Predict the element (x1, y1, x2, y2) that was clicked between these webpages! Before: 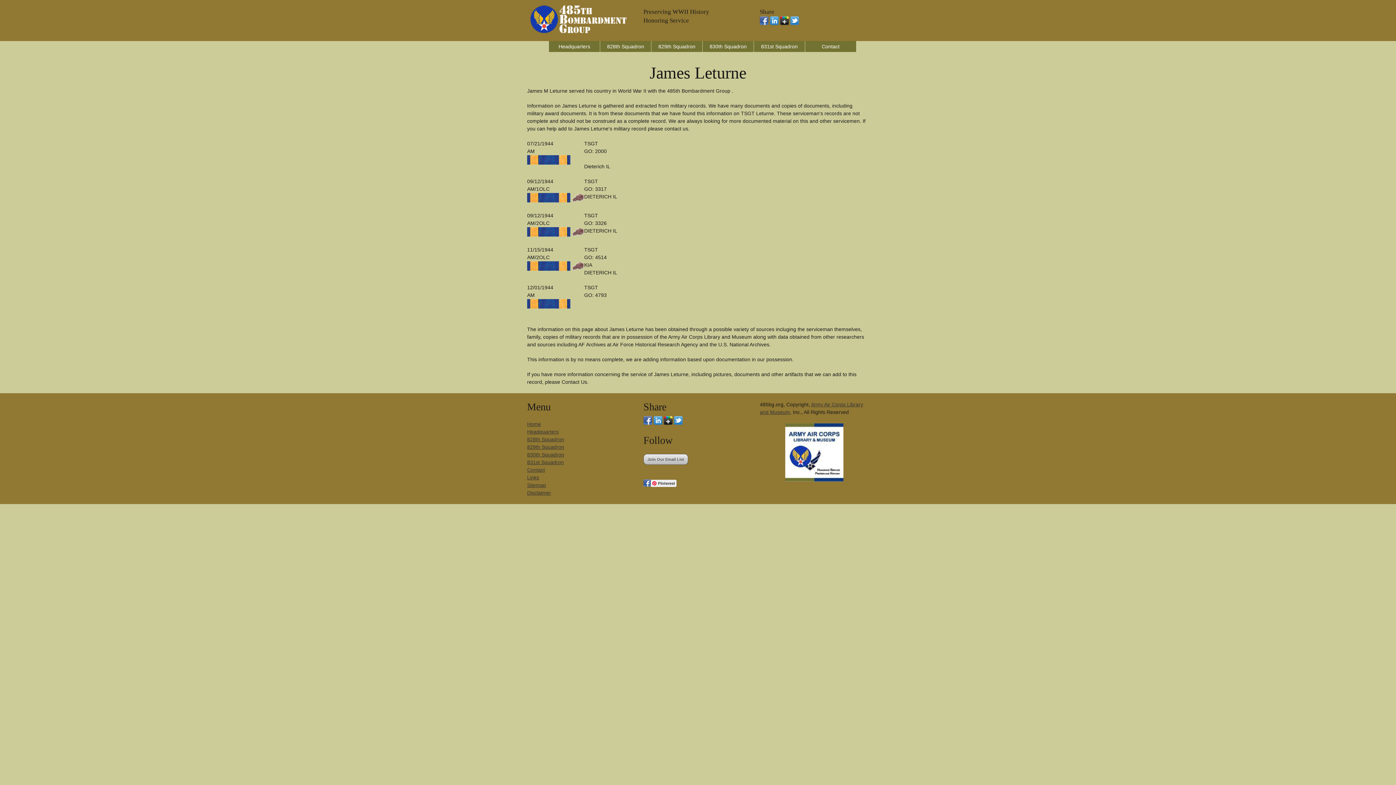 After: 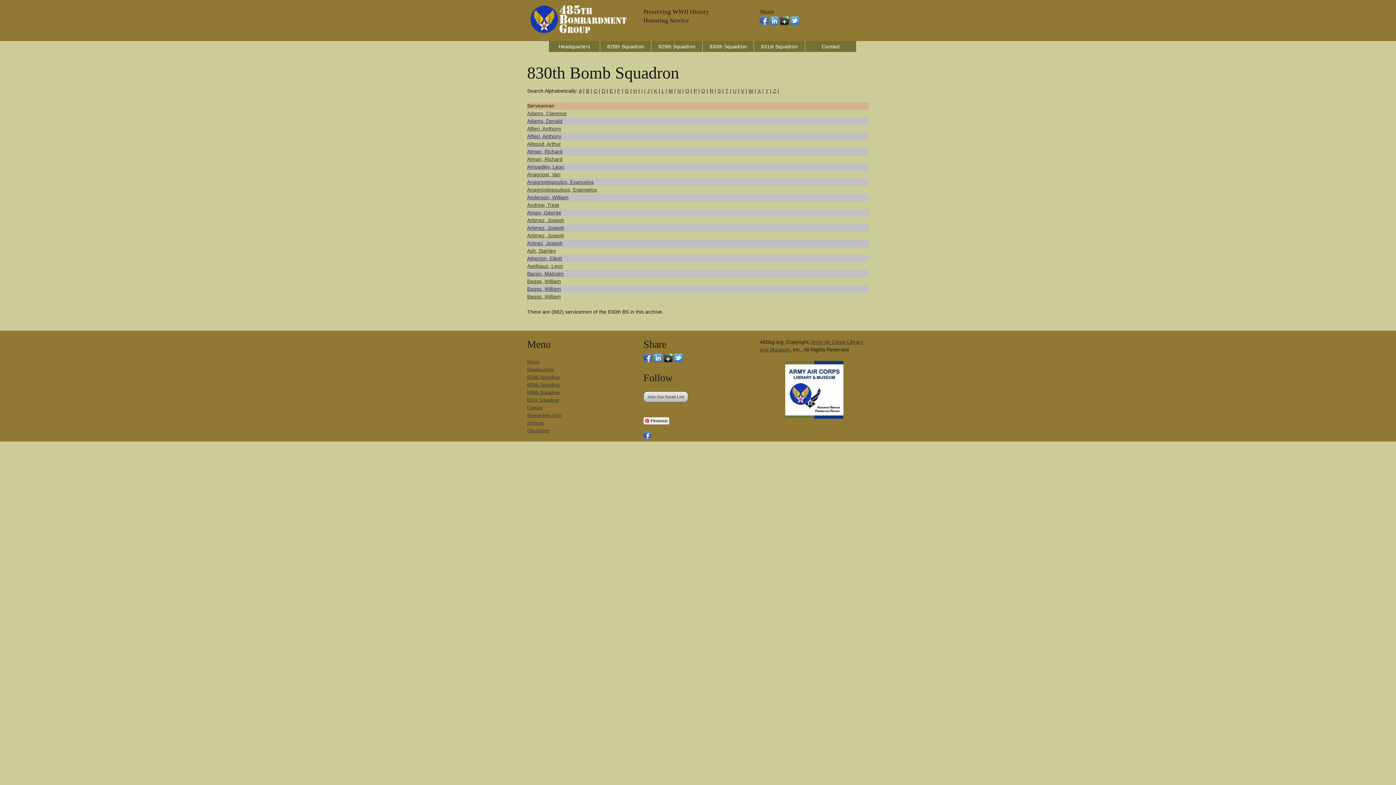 Action: bbox: (702, 41, 753, 52) label: 830th Squadron